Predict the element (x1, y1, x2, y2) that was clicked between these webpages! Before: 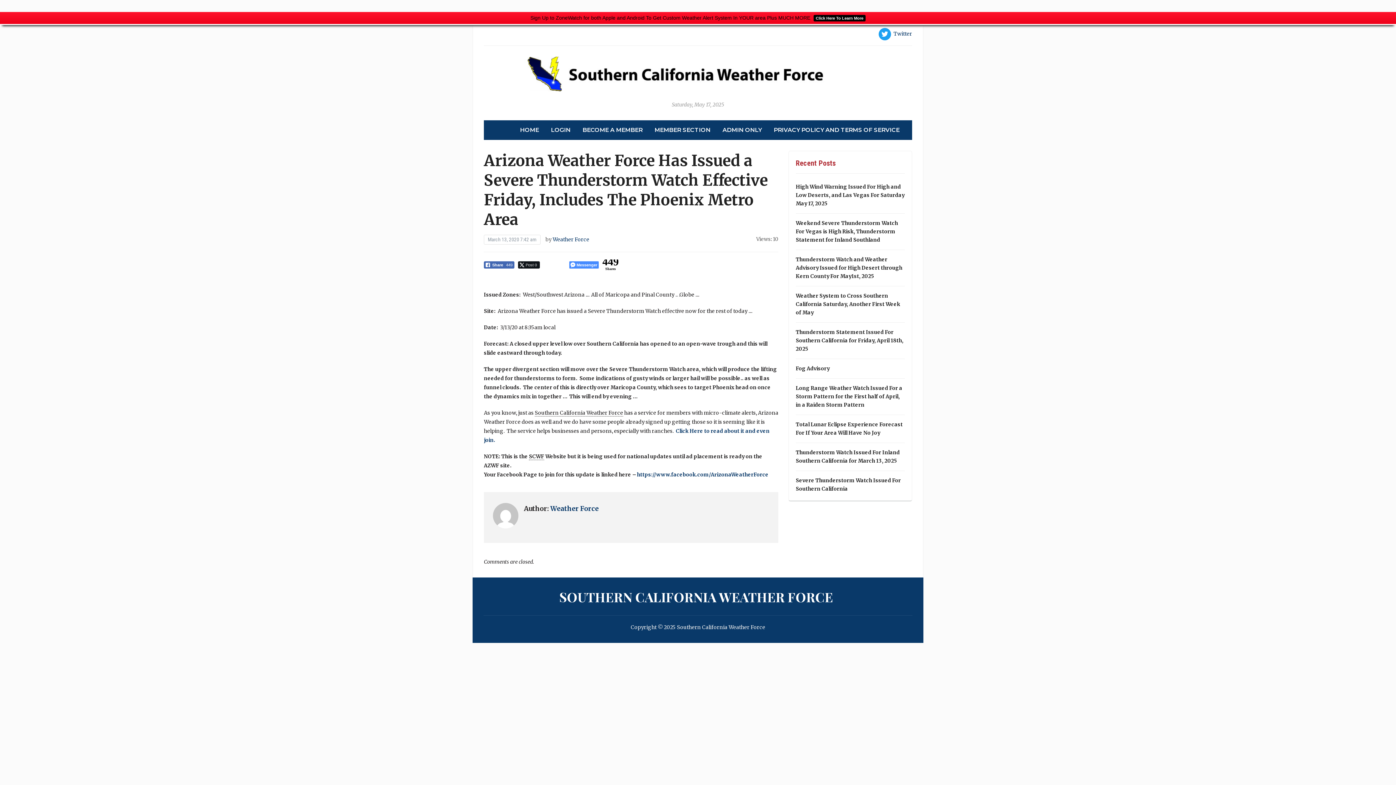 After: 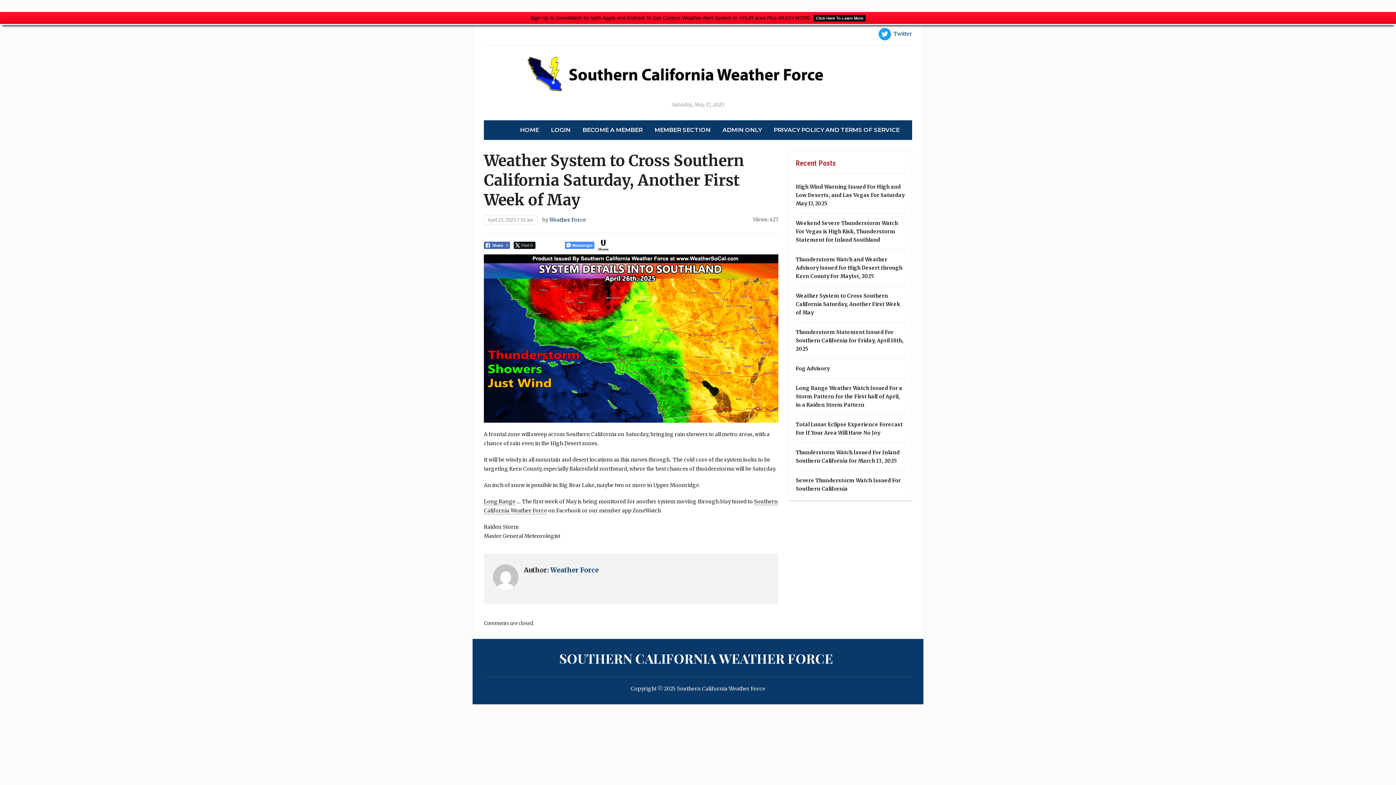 Action: bbox: (796, 292, 900, 316) label: Weather System to Cross Southern California Saturday, Another First Week of May